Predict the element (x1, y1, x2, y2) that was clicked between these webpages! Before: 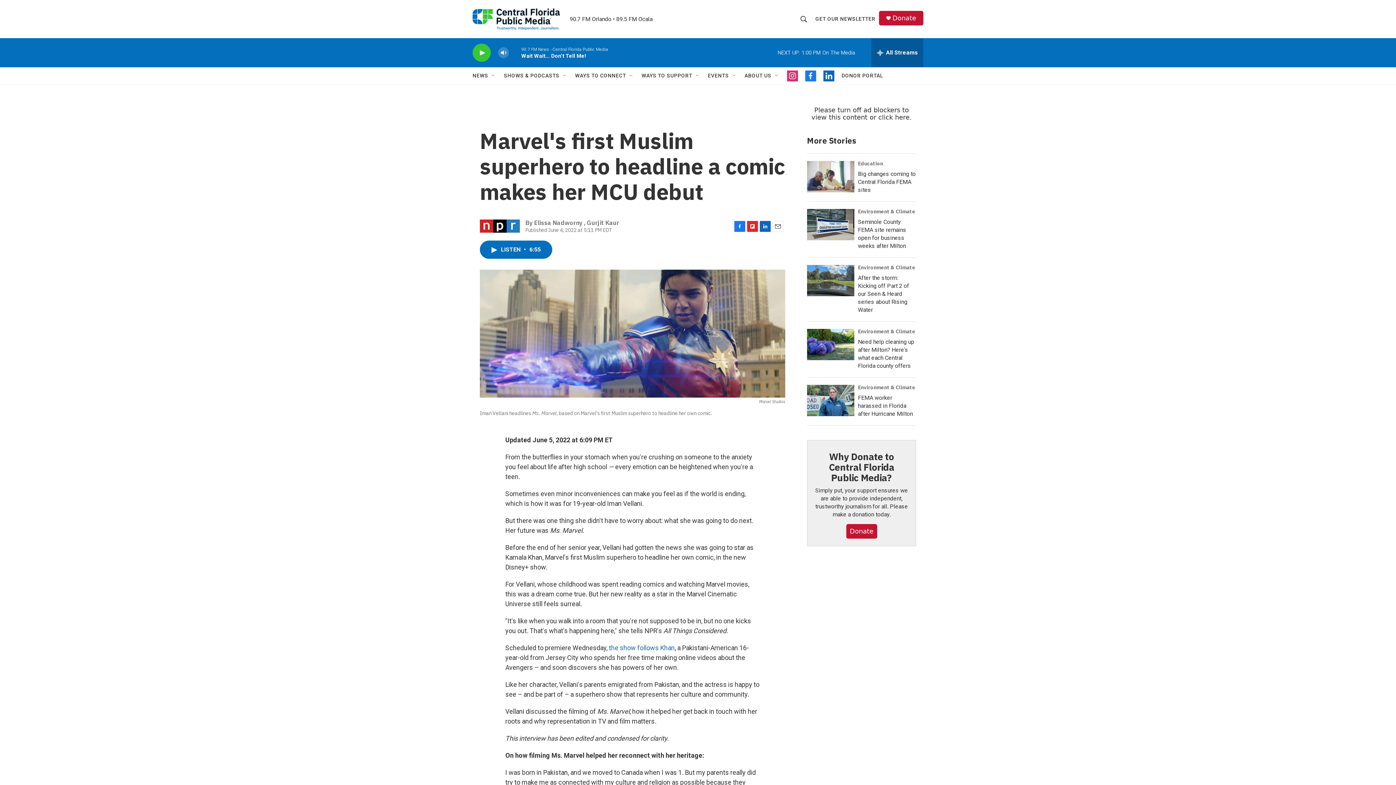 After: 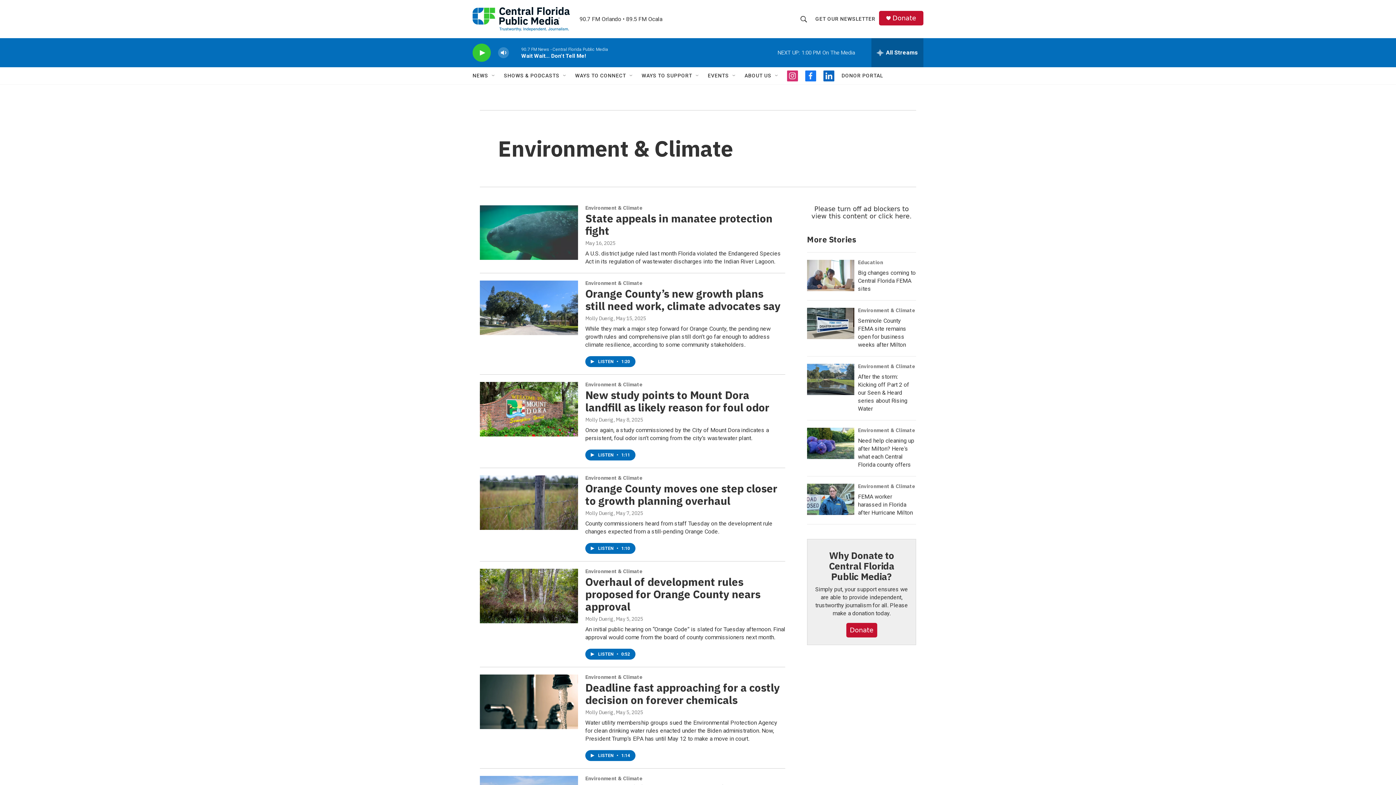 Action: label: Environment & Climate bbox: (858, 208, 915, 214)